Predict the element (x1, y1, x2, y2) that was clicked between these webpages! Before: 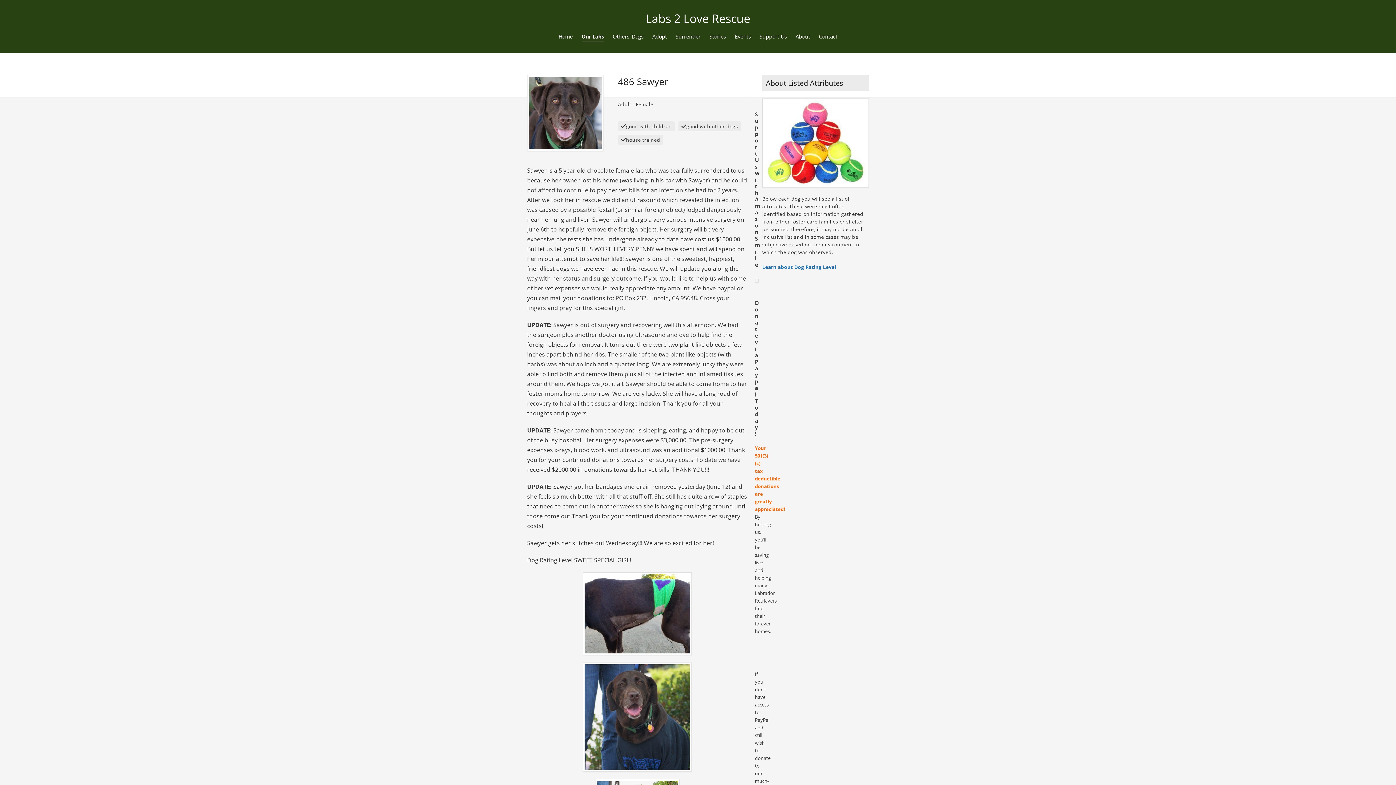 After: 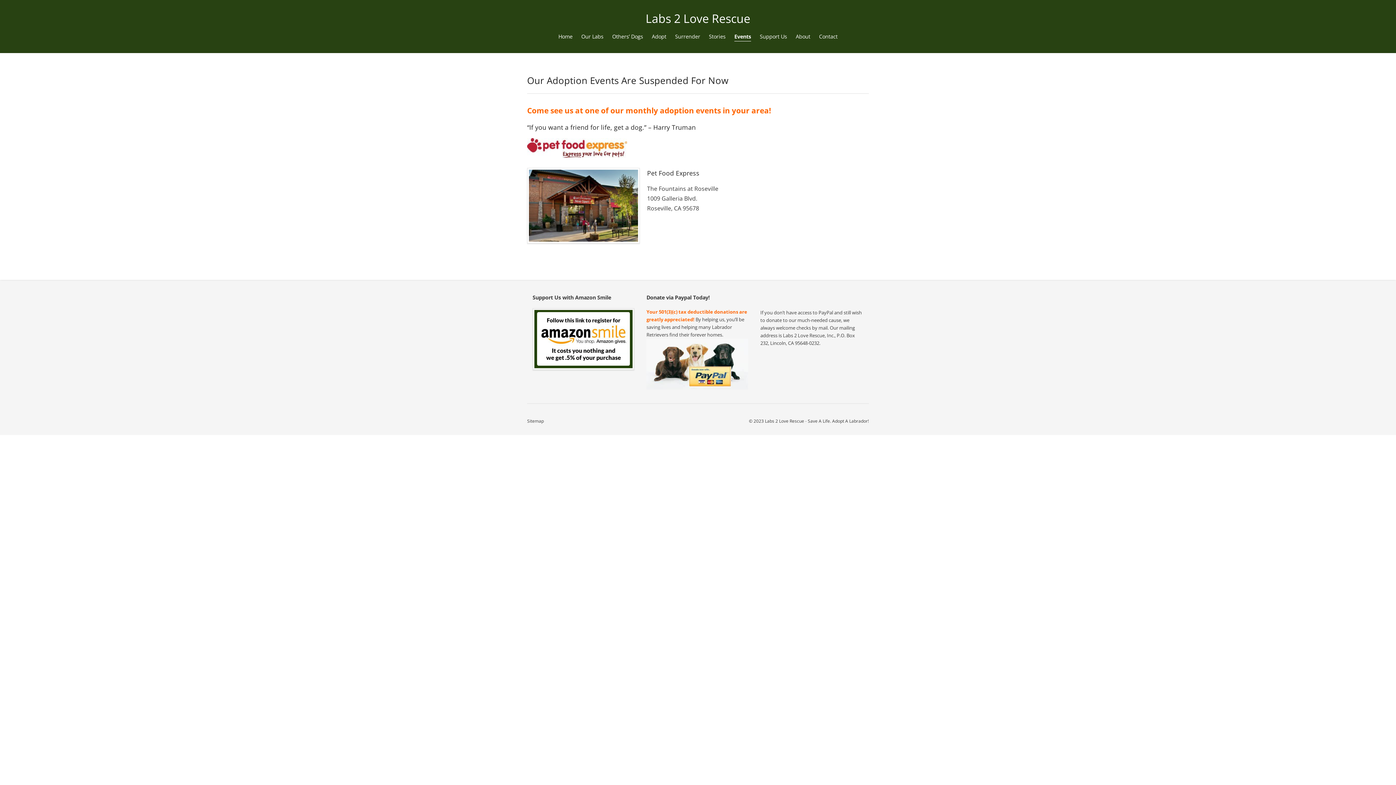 Action: label: Events bbox: (731, 27, 754, 45)